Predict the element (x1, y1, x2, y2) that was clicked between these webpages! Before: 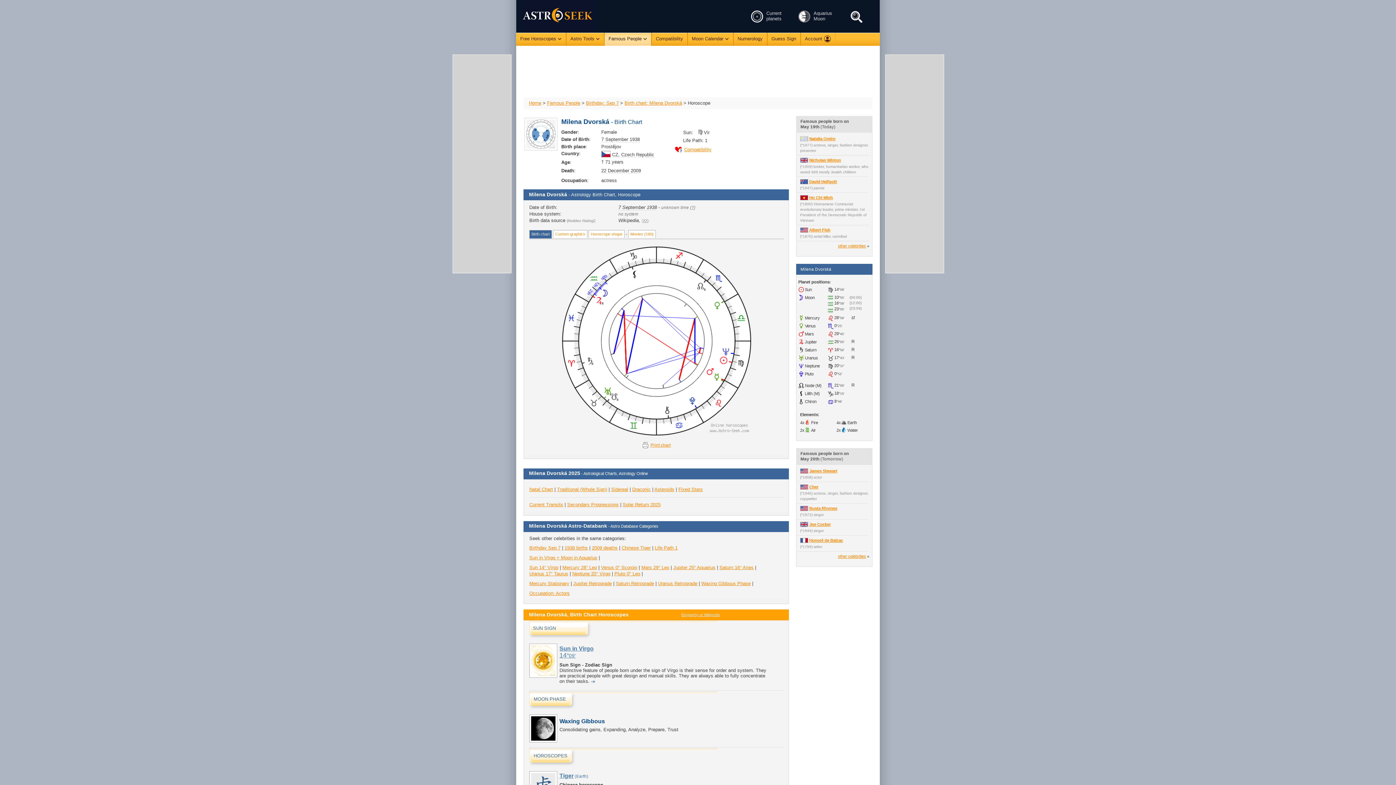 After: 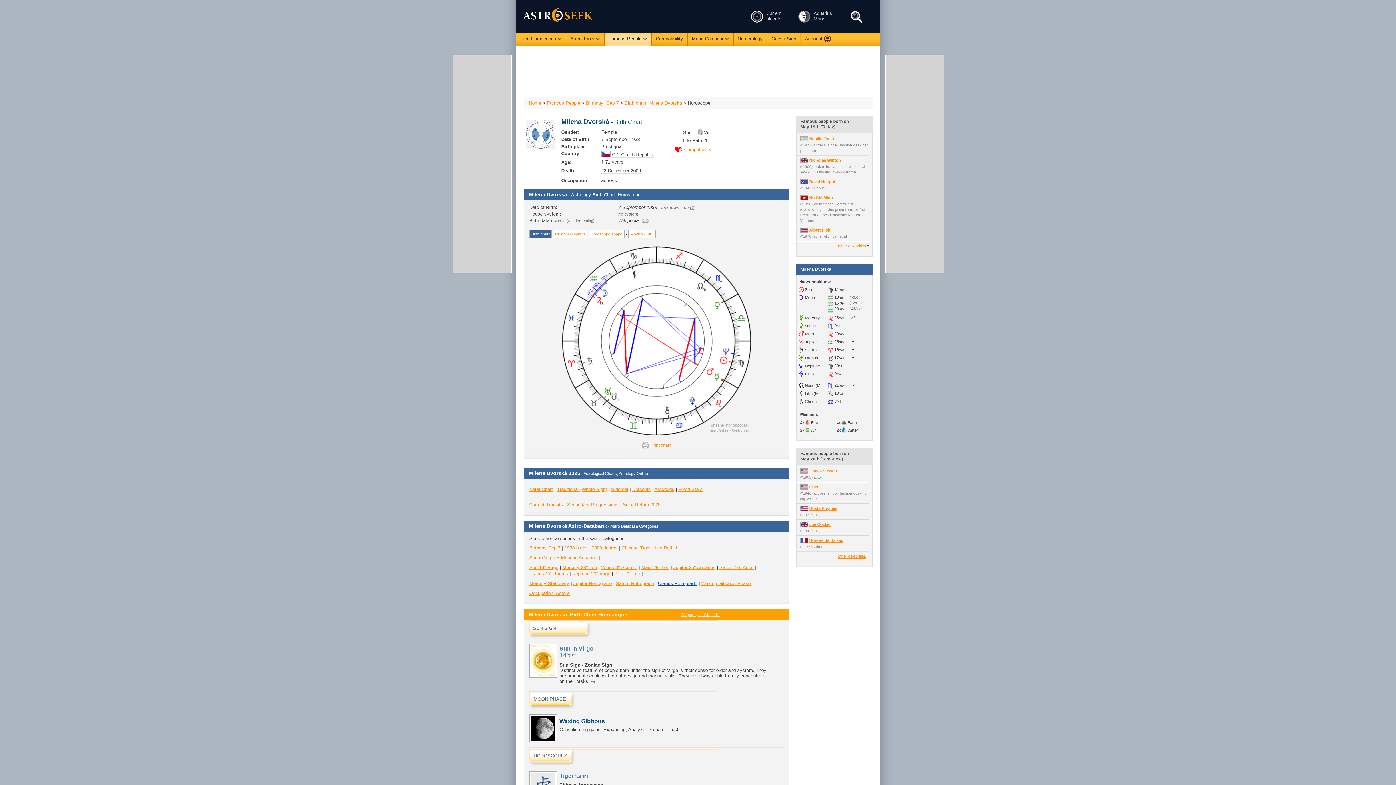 Action: bbox: (658, 581, 697, 586) label: Uranus Retrograde